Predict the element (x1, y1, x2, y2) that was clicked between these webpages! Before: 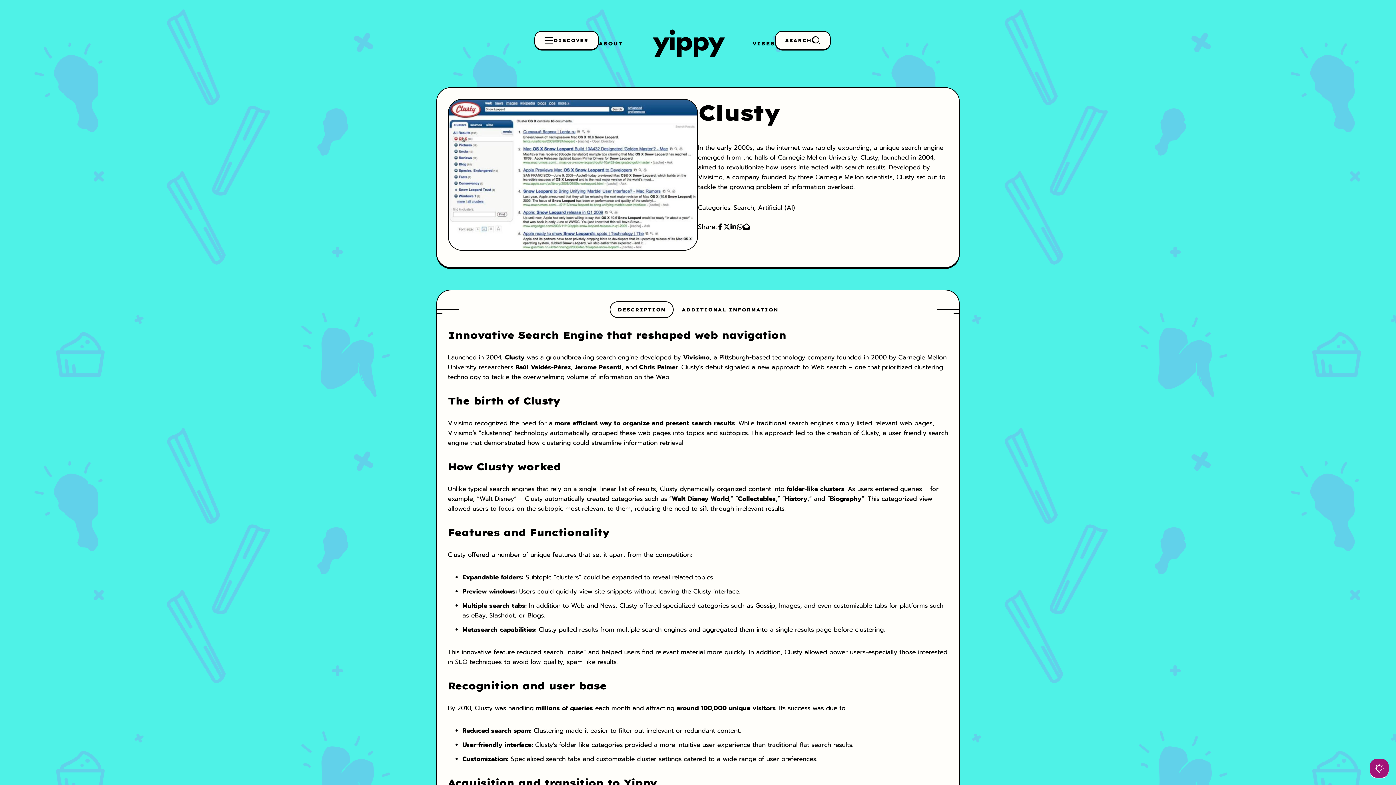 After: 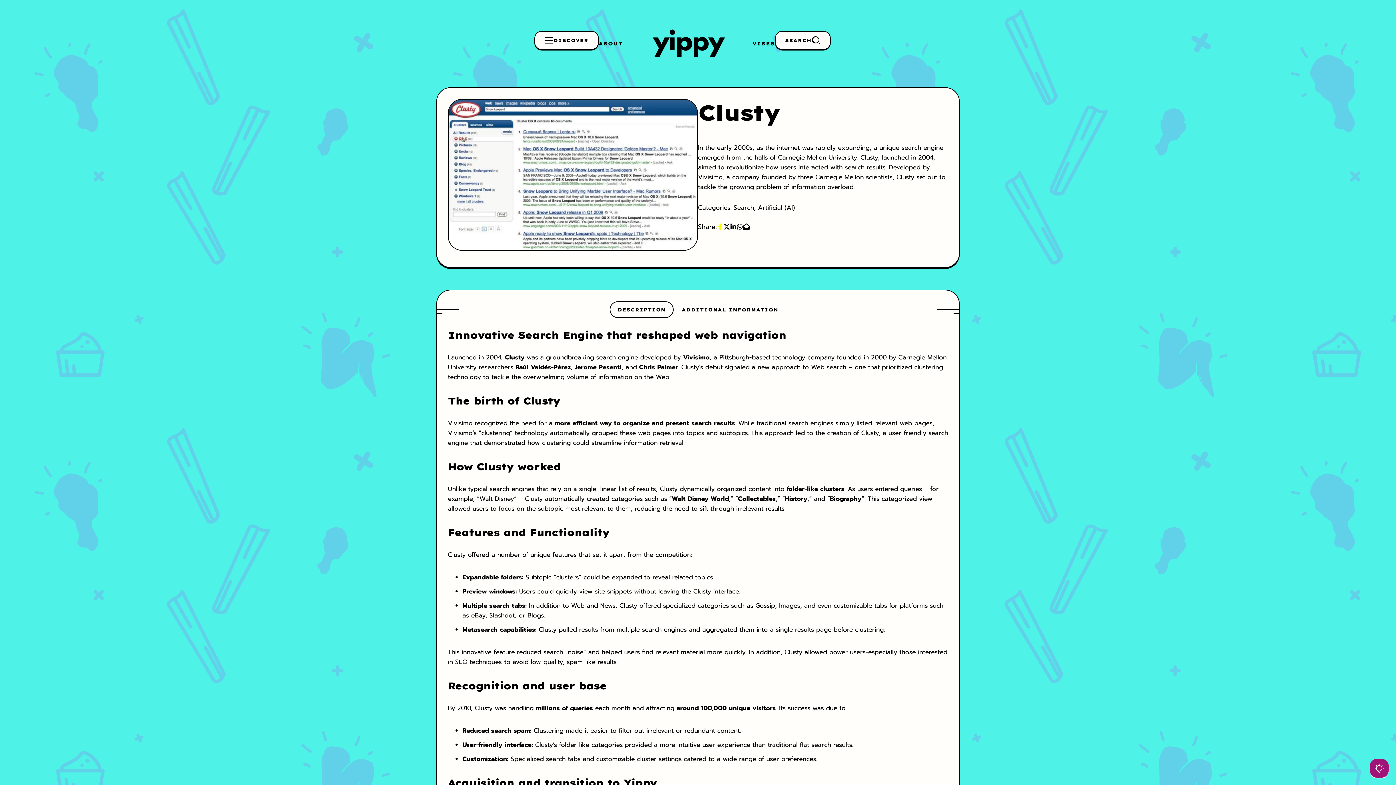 Action: bbox: (717, 223, 723, 230)